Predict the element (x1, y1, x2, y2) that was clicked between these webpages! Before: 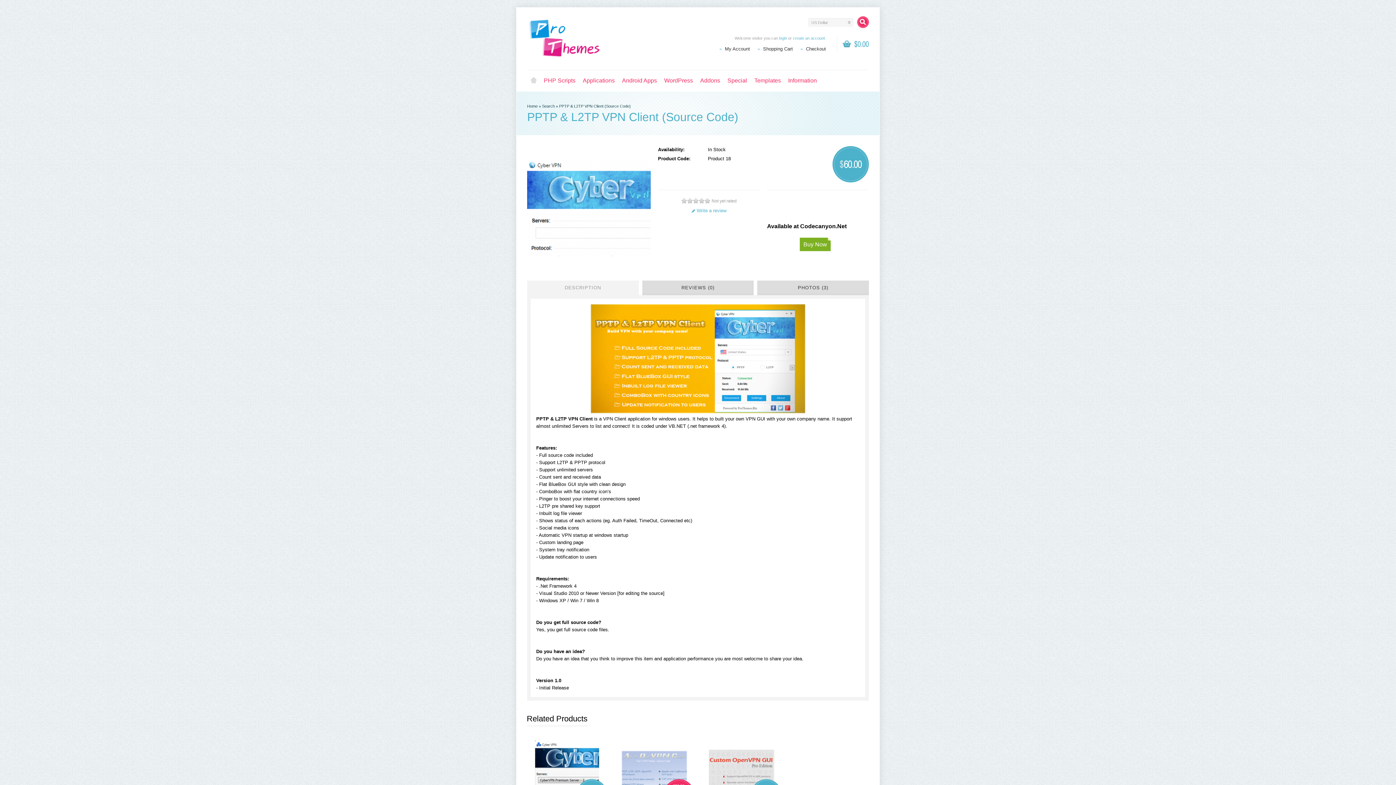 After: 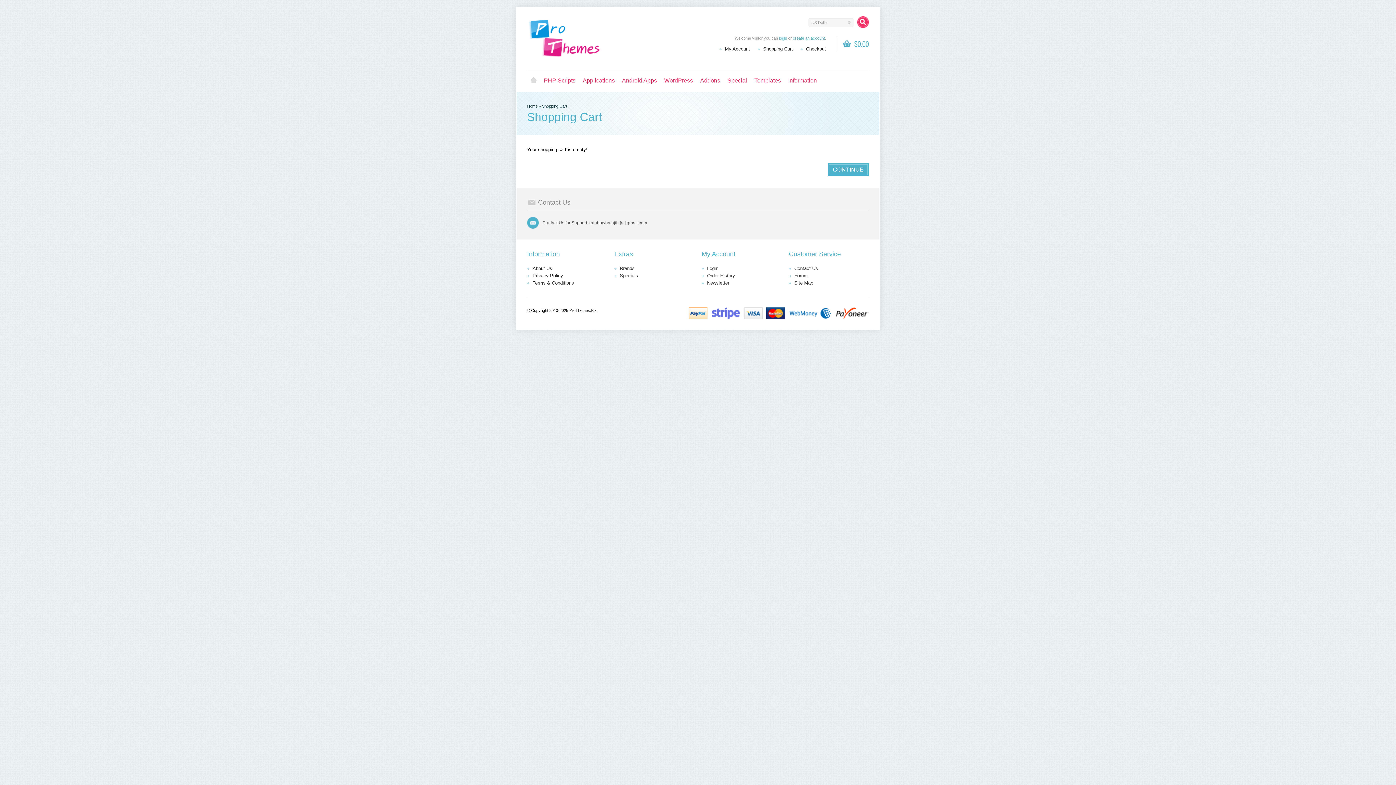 Action: bbox: (763, 46, 793, 51) label: Shopping Cart